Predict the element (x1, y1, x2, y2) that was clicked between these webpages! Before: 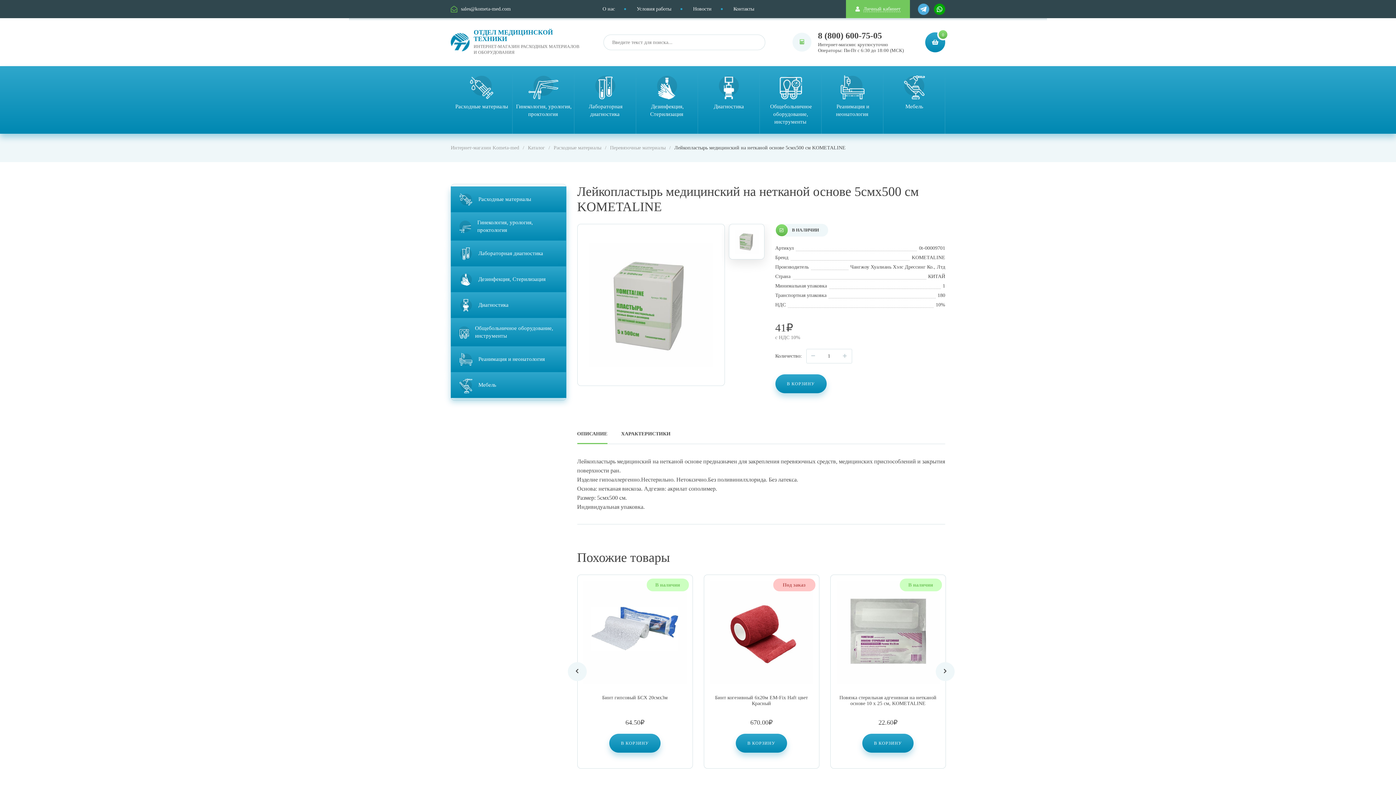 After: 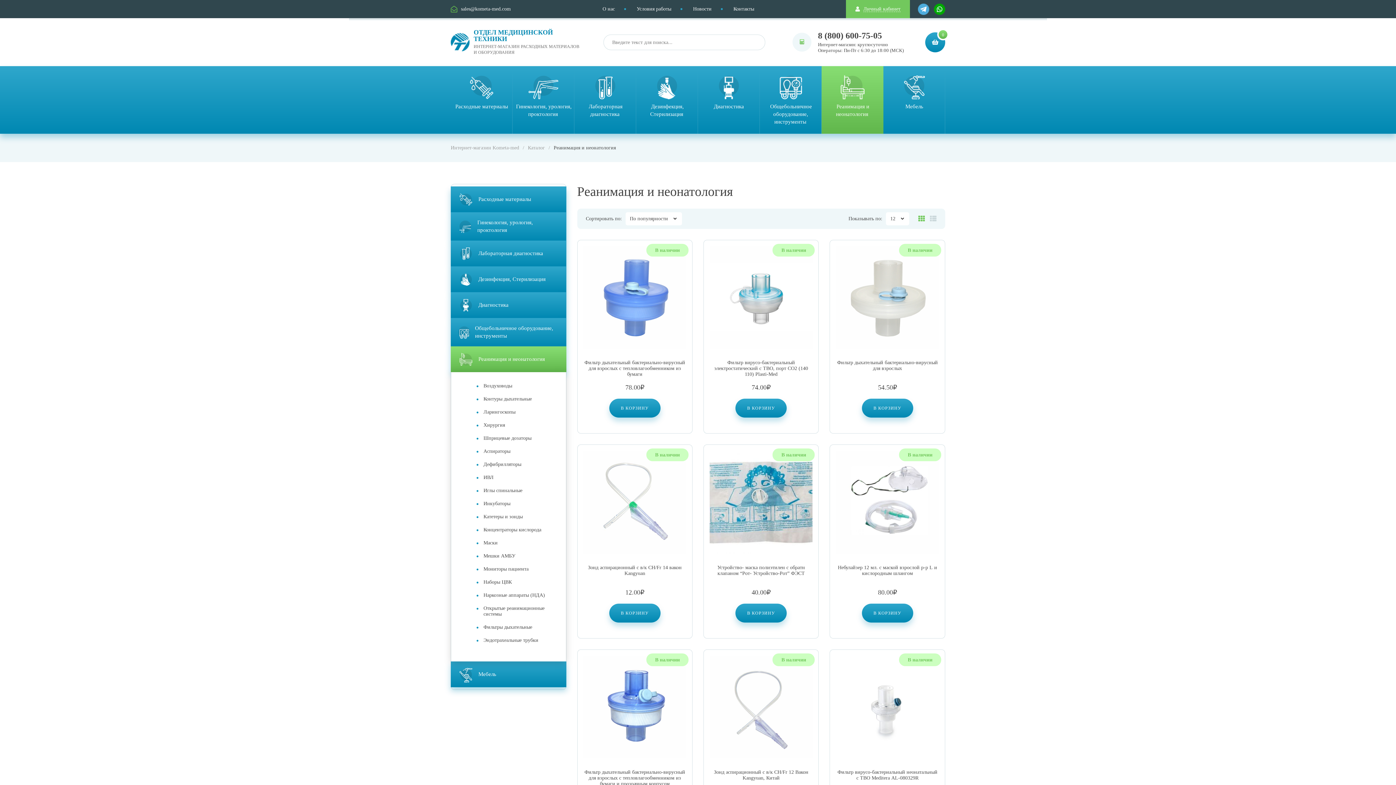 Action: label: Реанимация и неонатология bbox: (821, 66, 883, 133)